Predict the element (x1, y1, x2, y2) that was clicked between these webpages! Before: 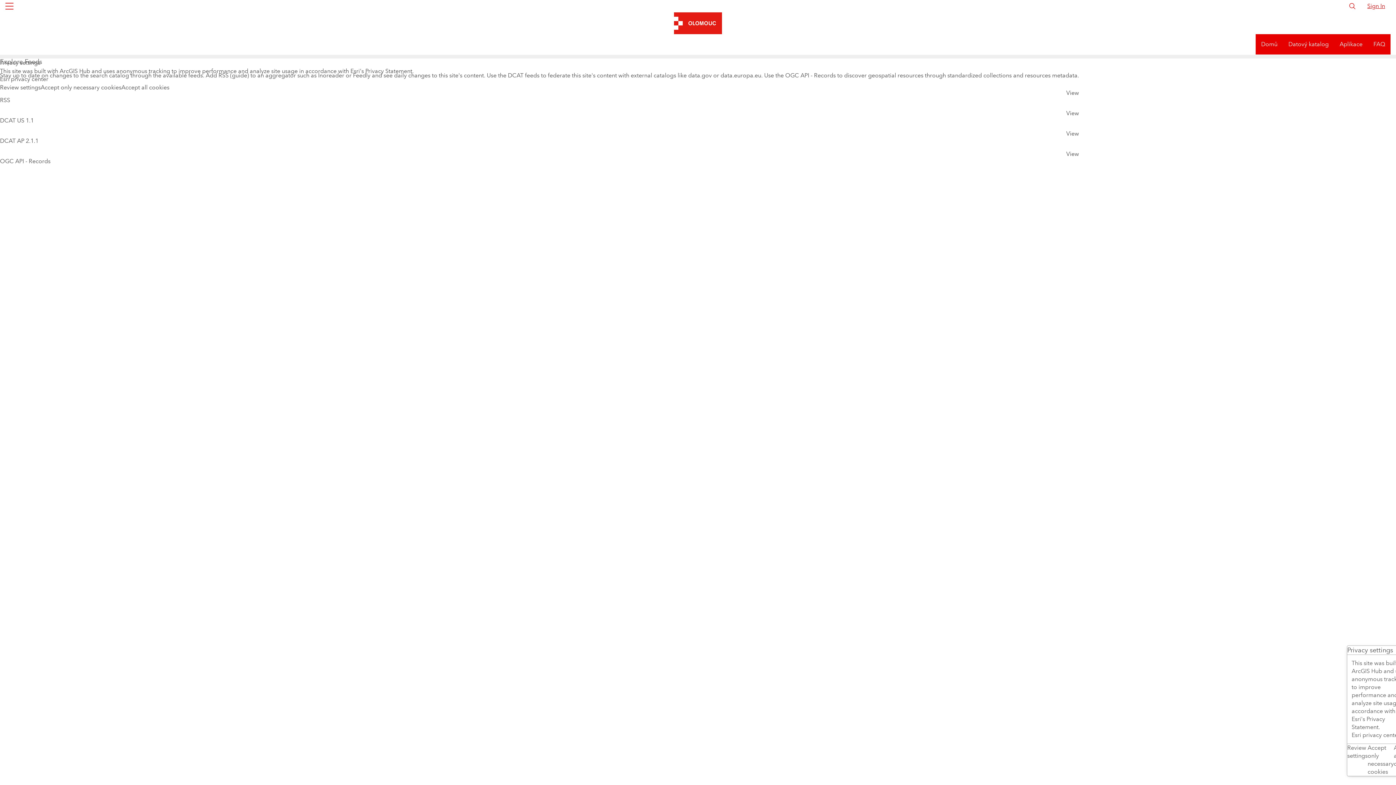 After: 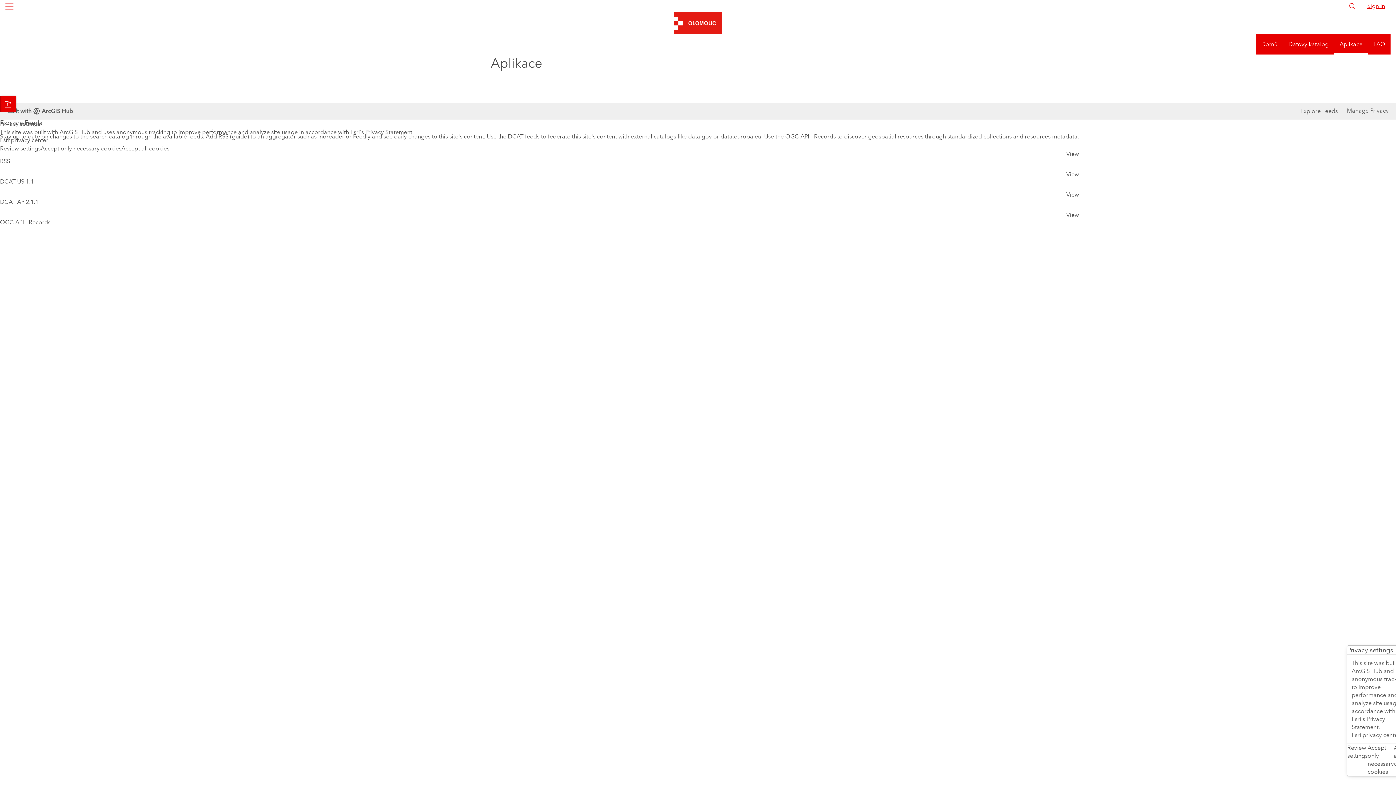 Action: label: Aplikace bbox: (1334, 21, 1368, 41)